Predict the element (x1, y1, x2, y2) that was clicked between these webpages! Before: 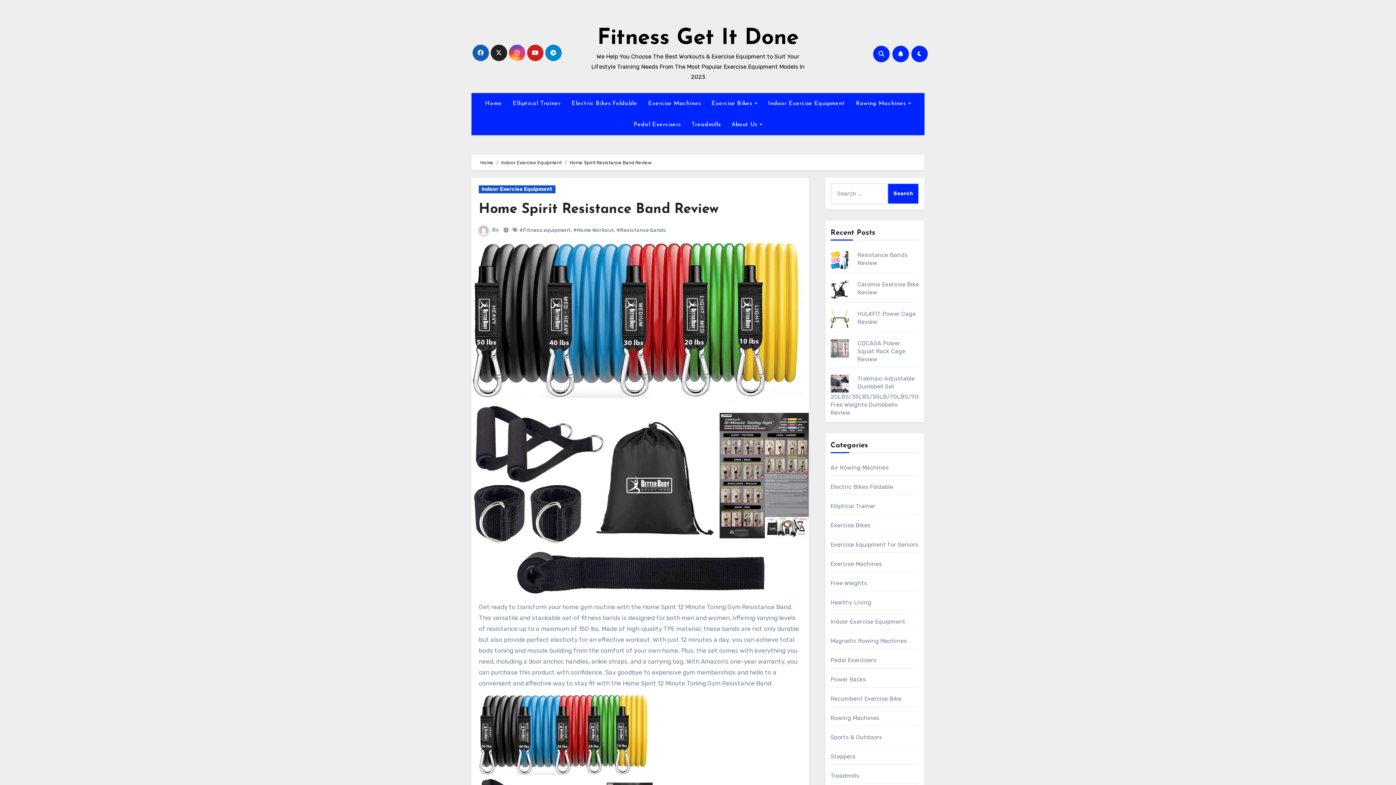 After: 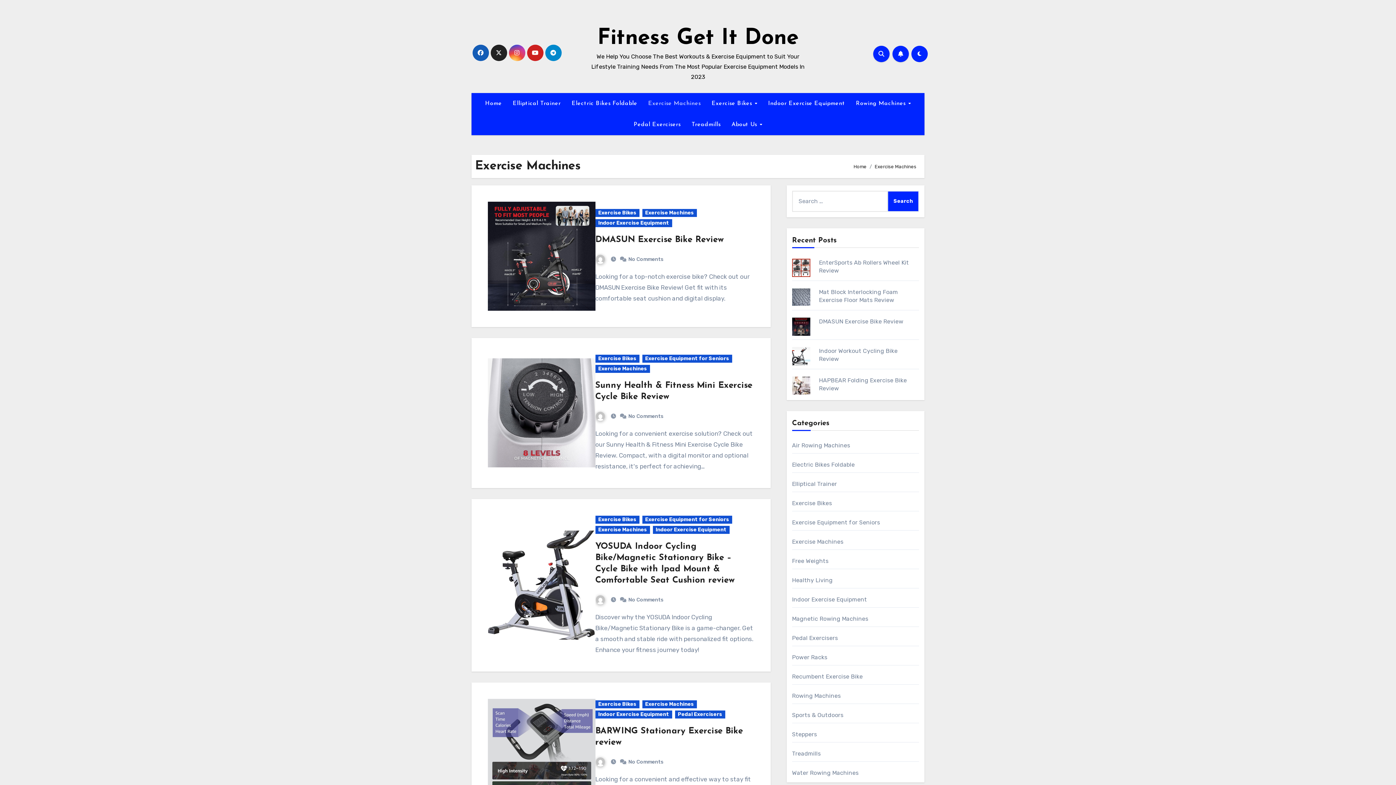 Action: label: Exercise Machines bbox: (830, 560, 882, 567)